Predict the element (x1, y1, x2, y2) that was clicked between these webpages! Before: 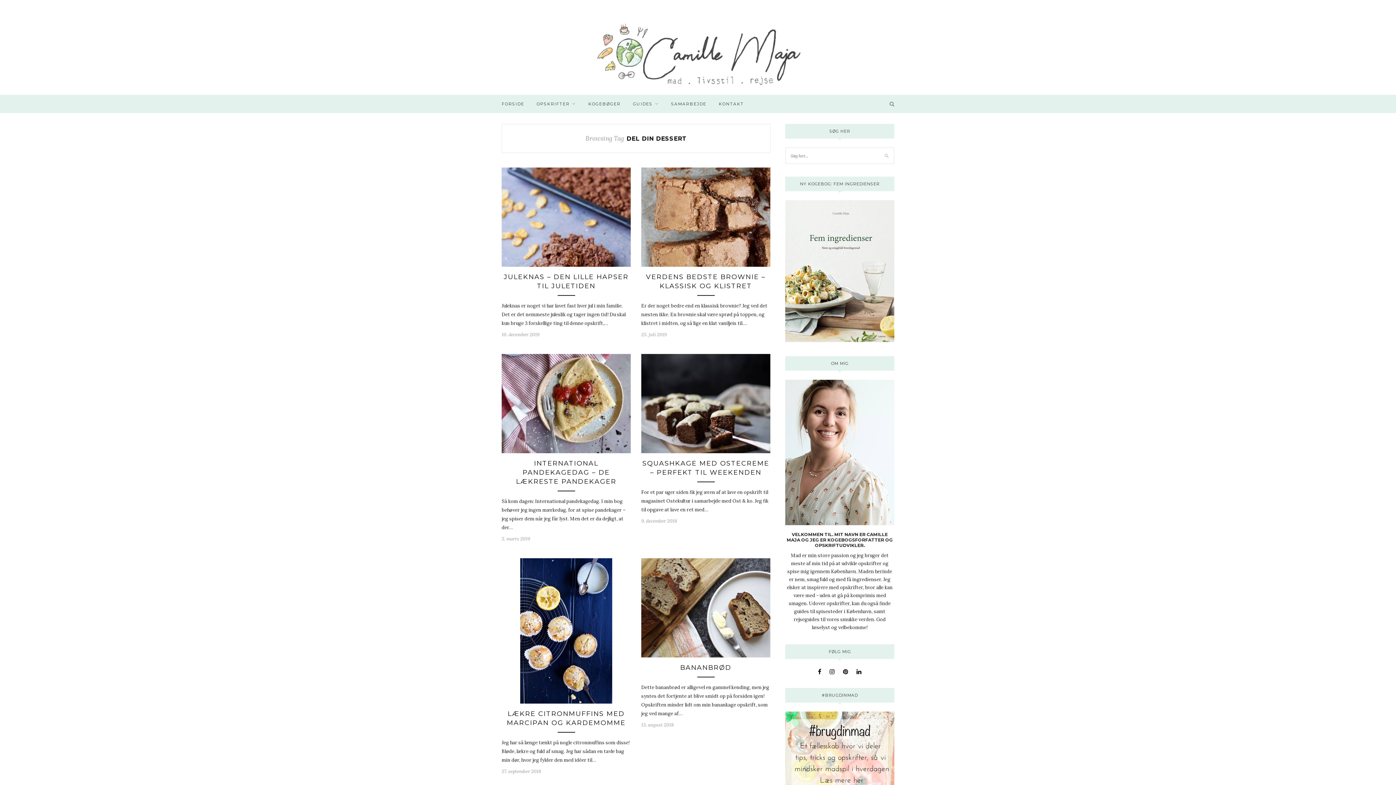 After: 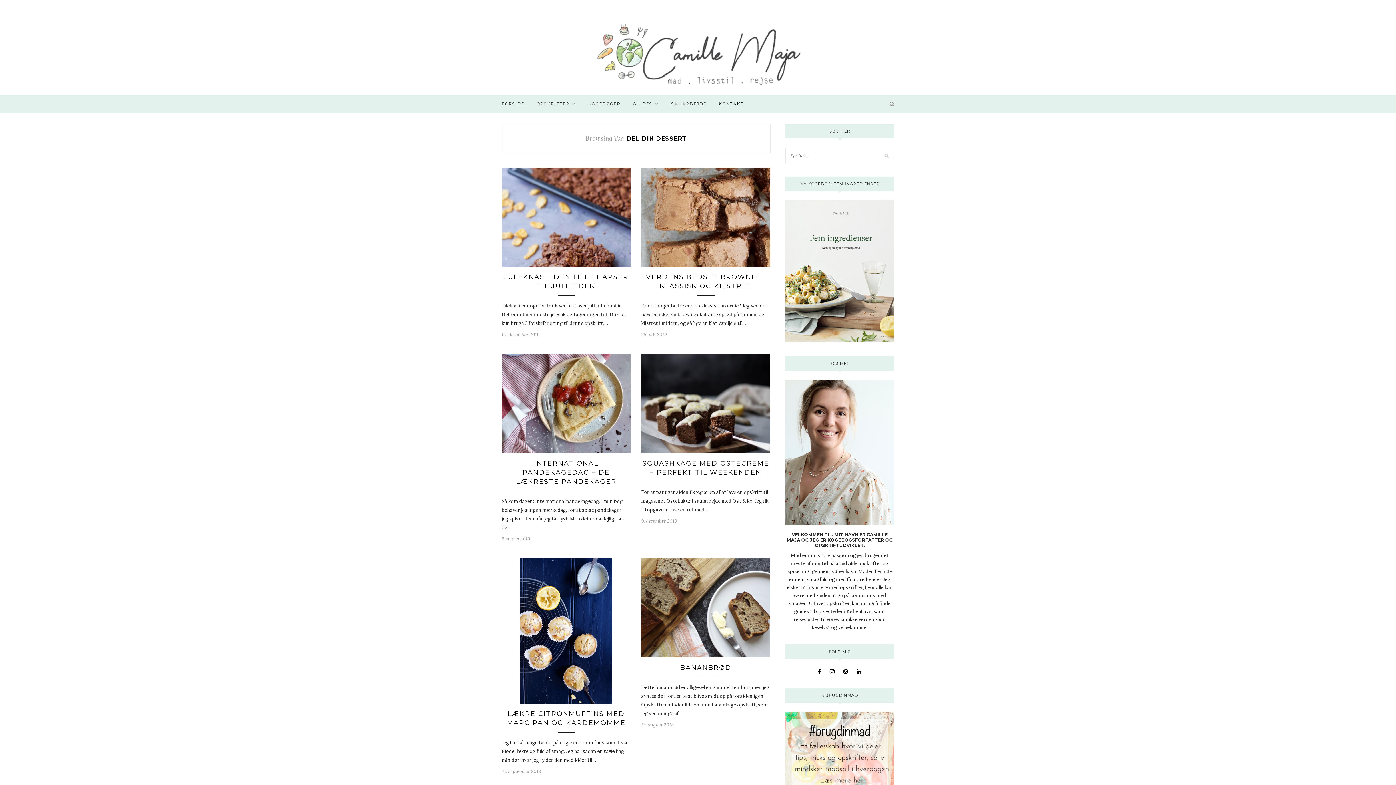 Action: bbox: (718, 94, 744, 113) label: KONTAKT